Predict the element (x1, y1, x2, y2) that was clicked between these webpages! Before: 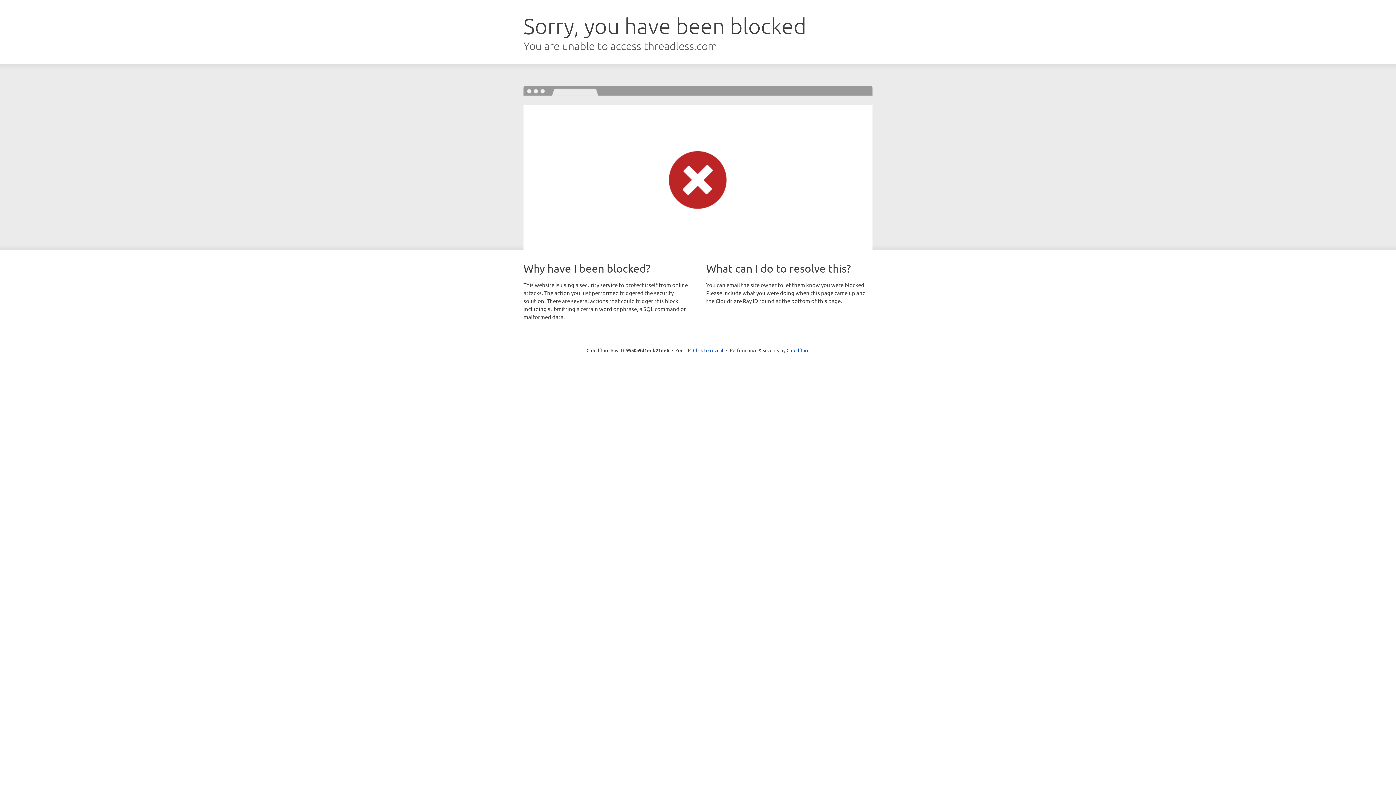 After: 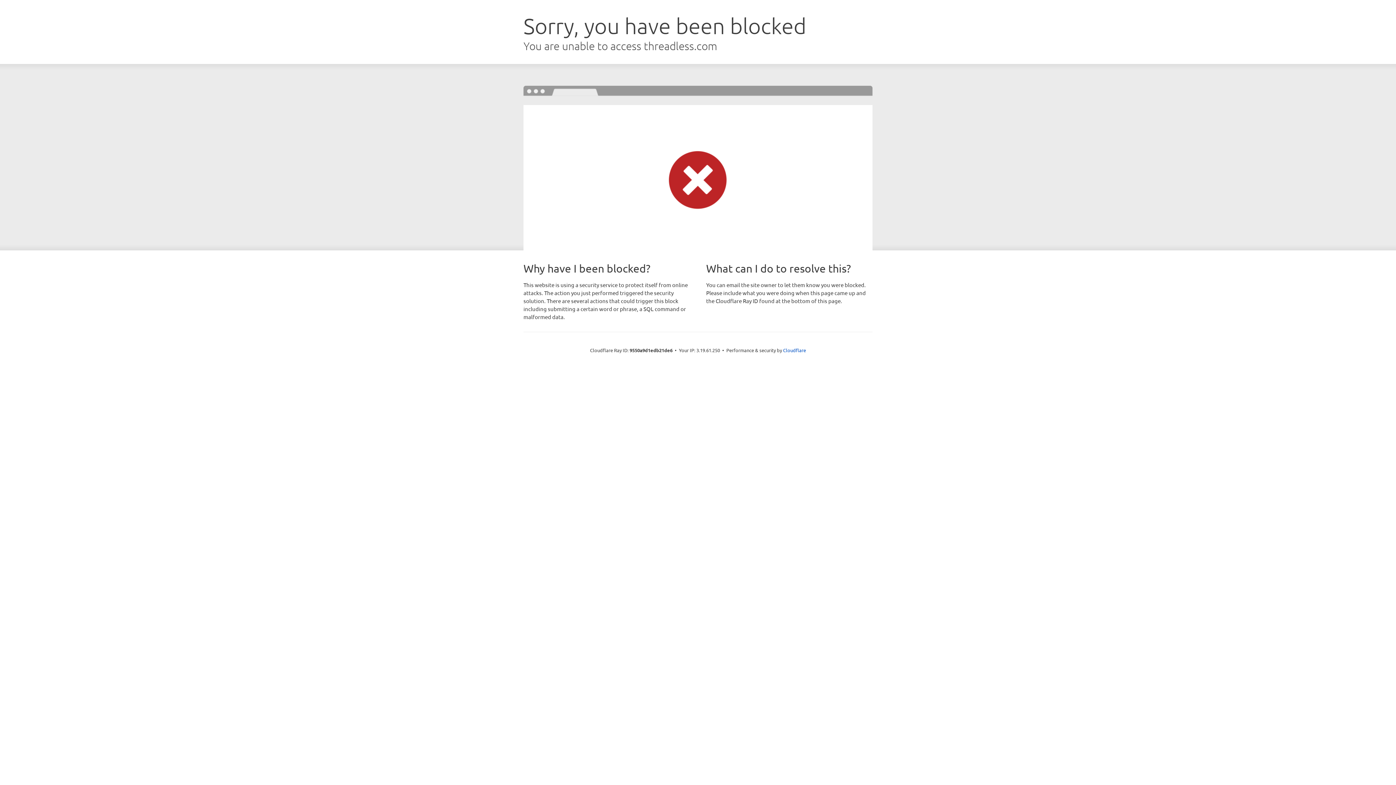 Action: bbox: (693, 346, 723, 353) label: Click to reveal